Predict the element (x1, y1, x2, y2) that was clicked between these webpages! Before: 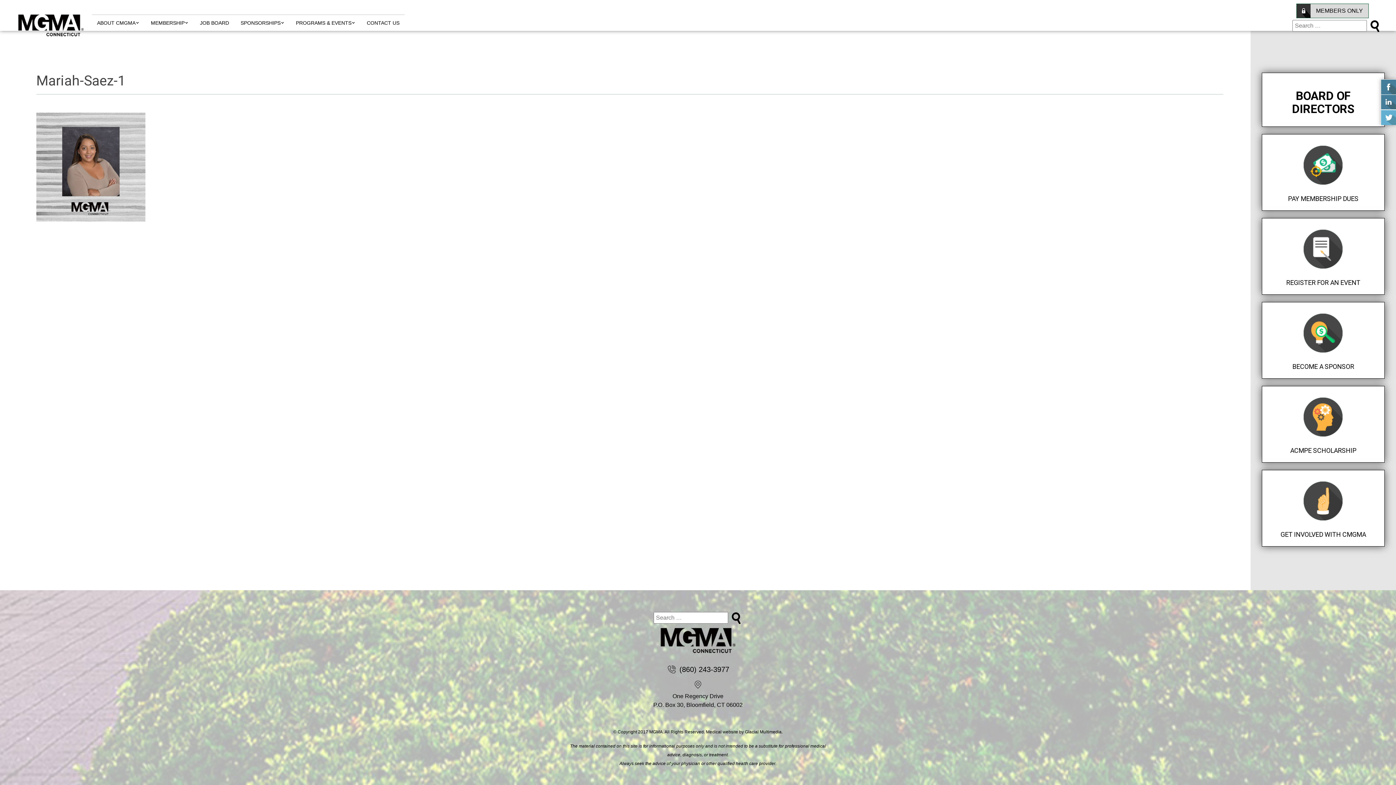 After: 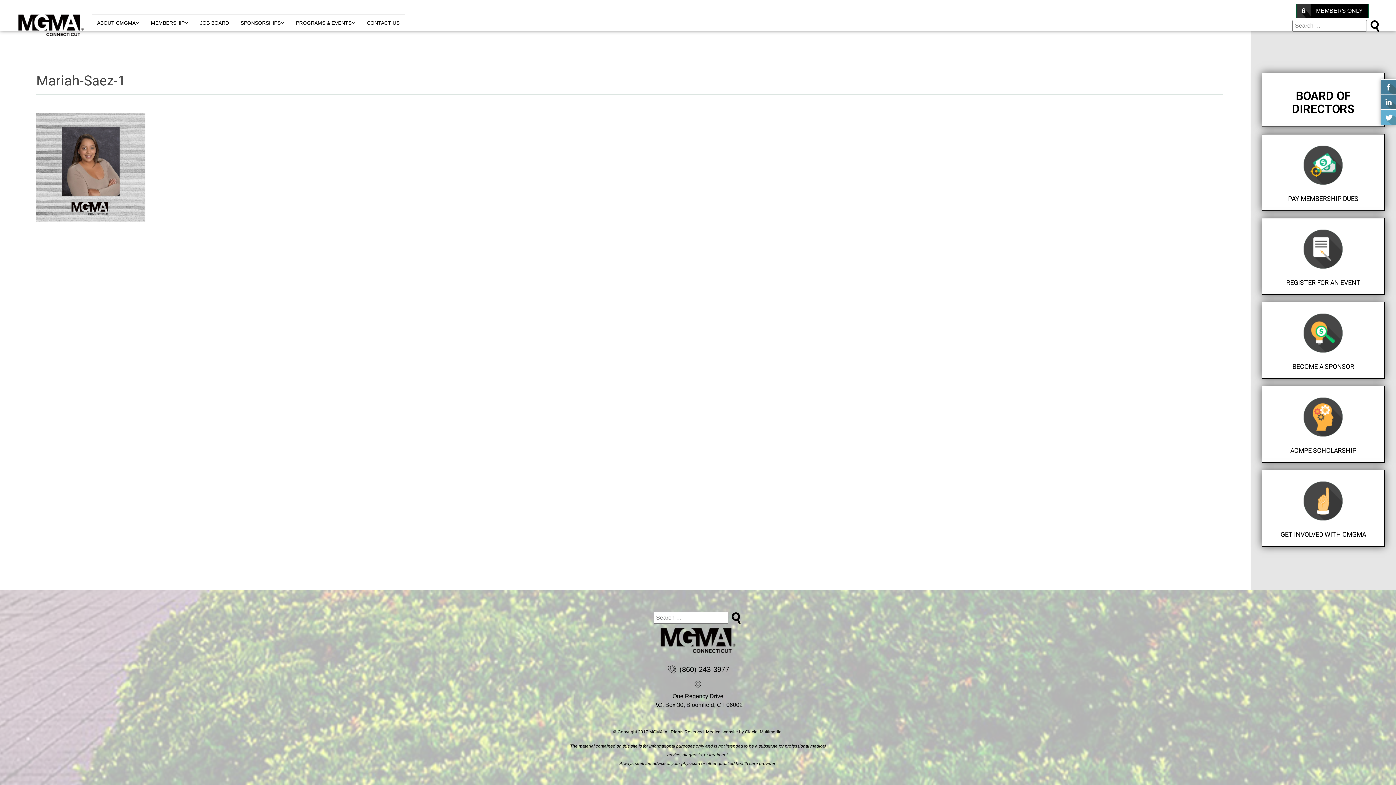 Action: label: MEMBERS ONLY bbox: (1296, 3, 1369, 18)